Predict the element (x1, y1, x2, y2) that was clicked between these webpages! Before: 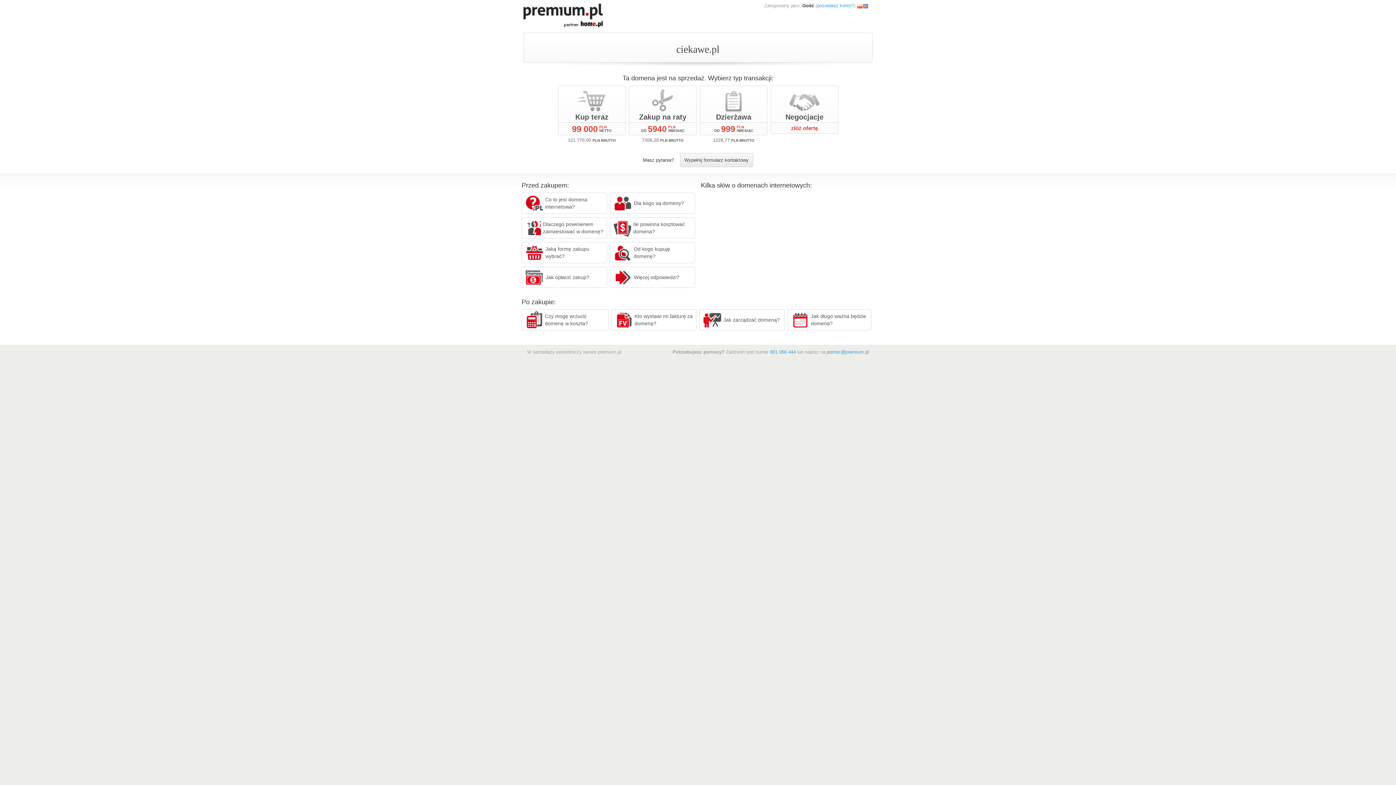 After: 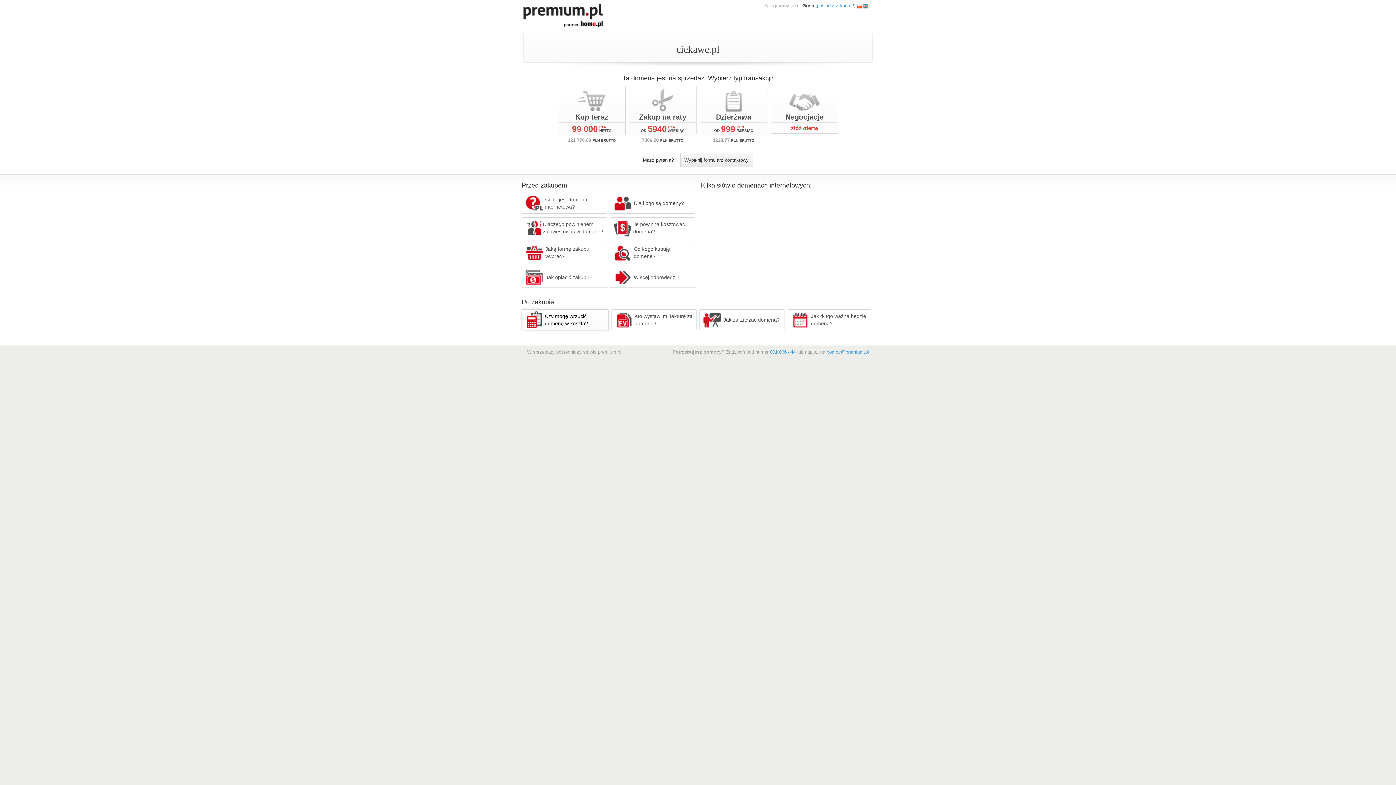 Action: label: Czy mogę wrzucić domenę w koszta? bbox: (521, 309, 608, 330)